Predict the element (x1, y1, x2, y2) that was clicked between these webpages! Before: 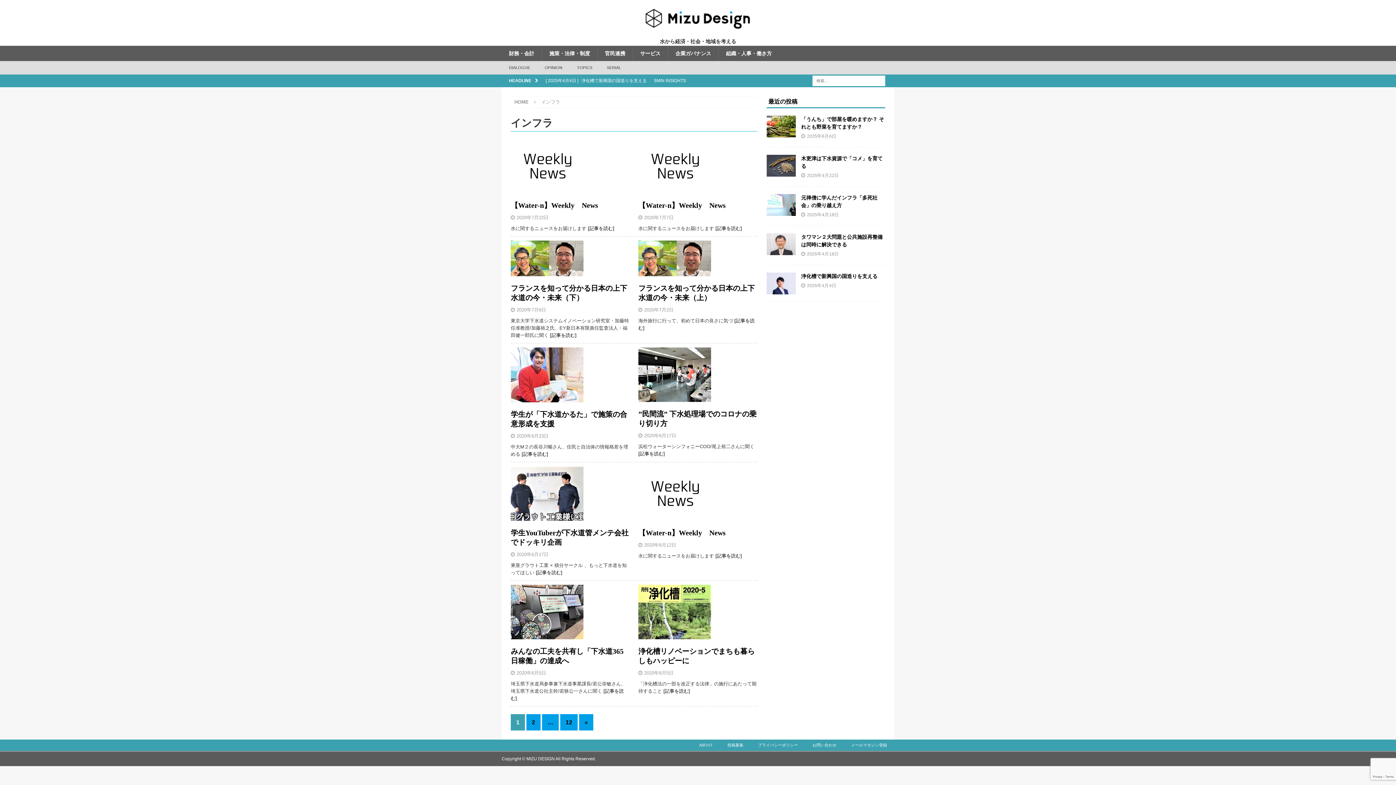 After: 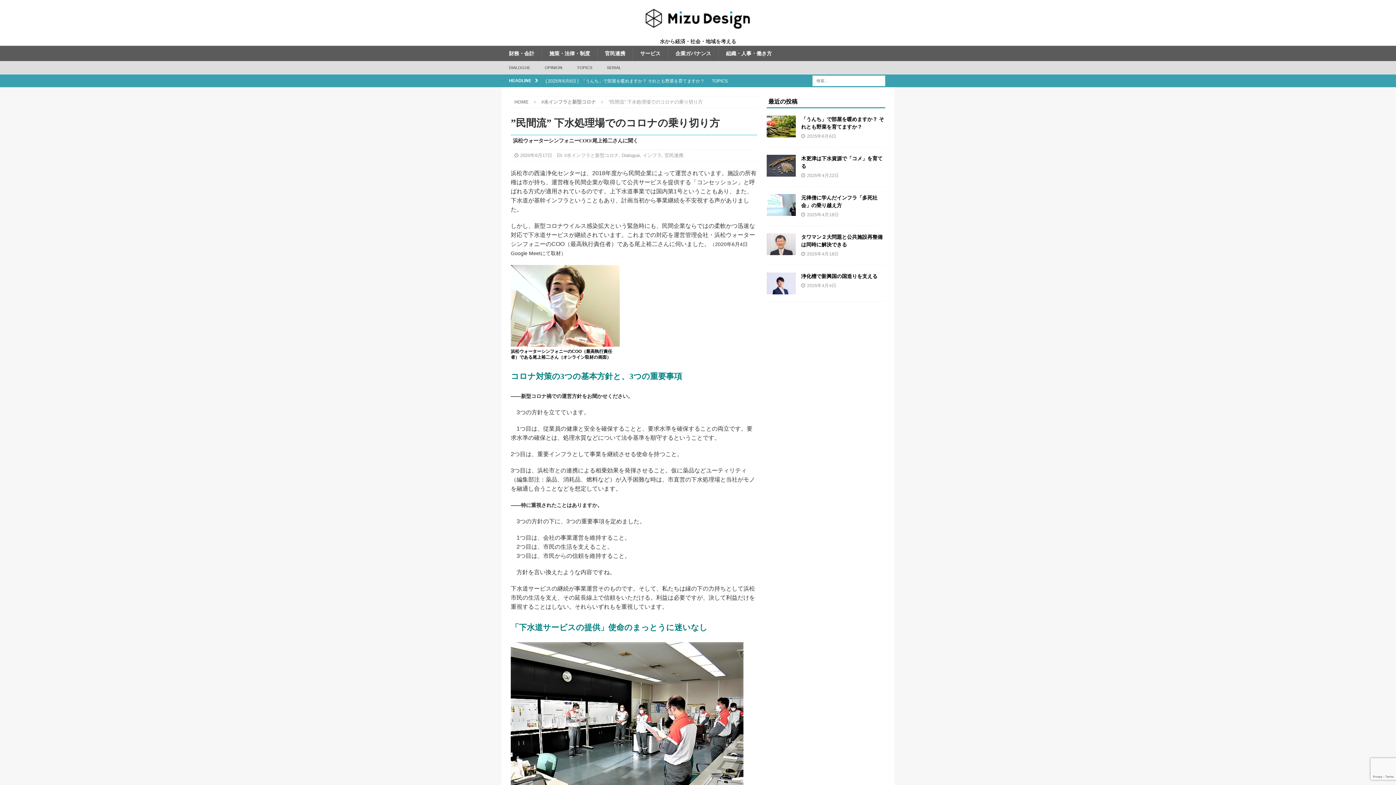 Action: bbox: (638, 347, 757, 402)